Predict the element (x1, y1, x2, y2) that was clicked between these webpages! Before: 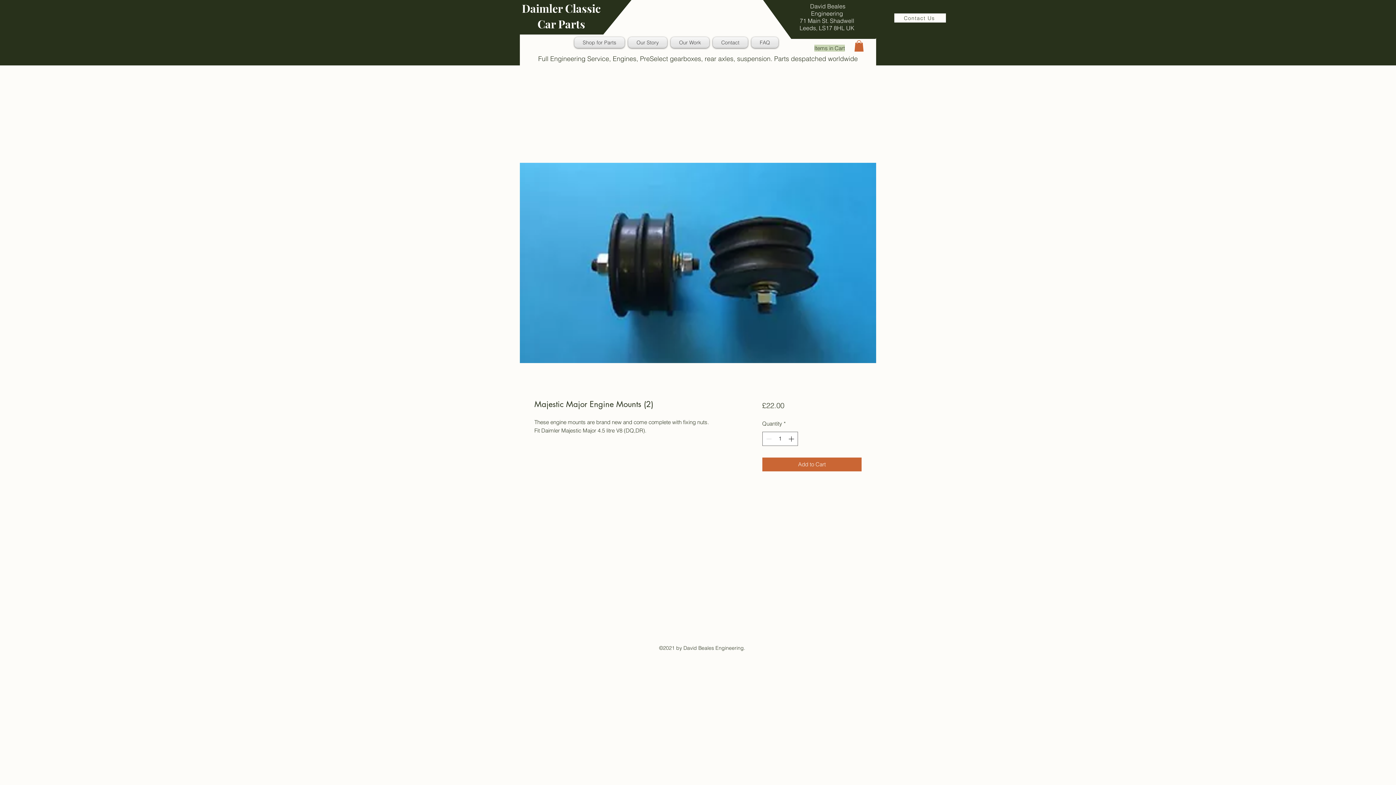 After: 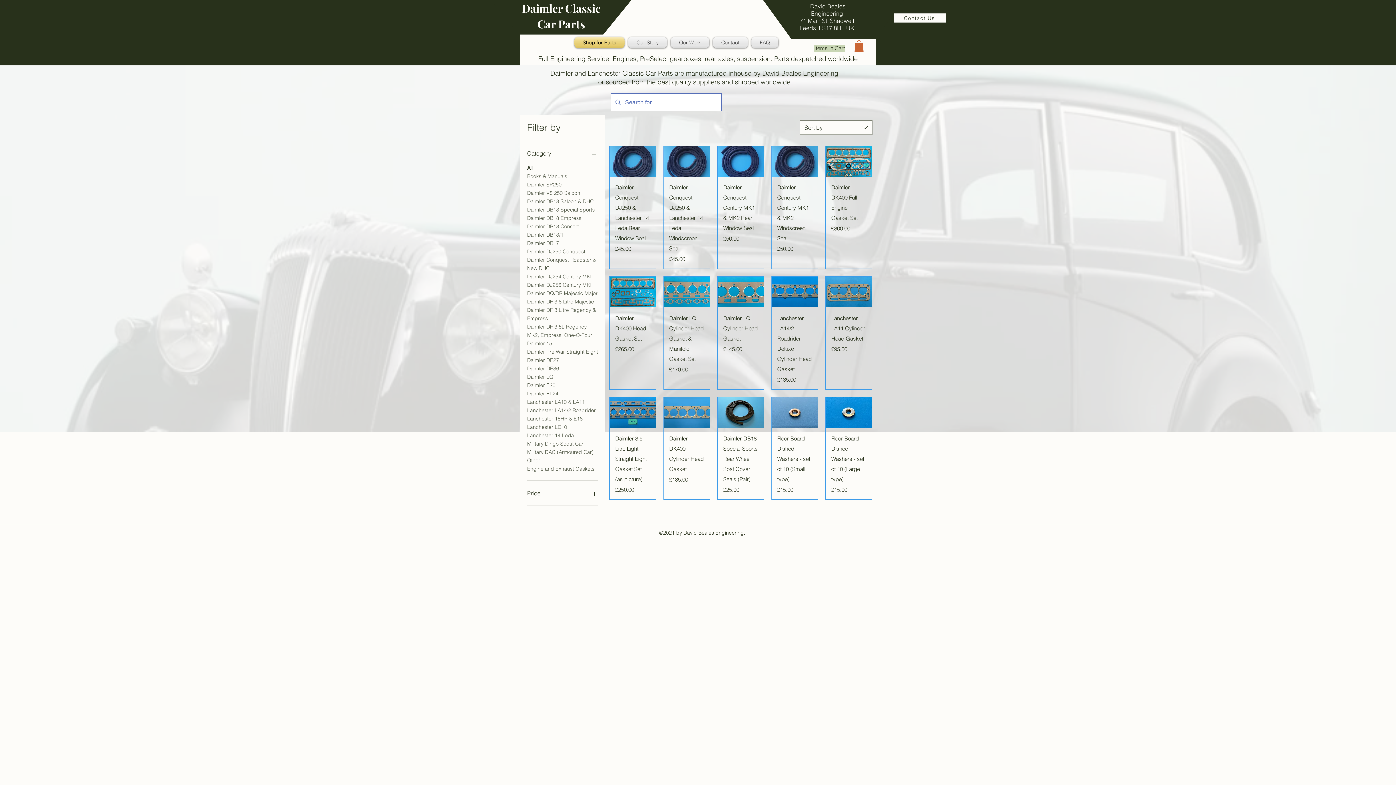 Action: bbox: (537, 16, 585, 31) label: Car Parts